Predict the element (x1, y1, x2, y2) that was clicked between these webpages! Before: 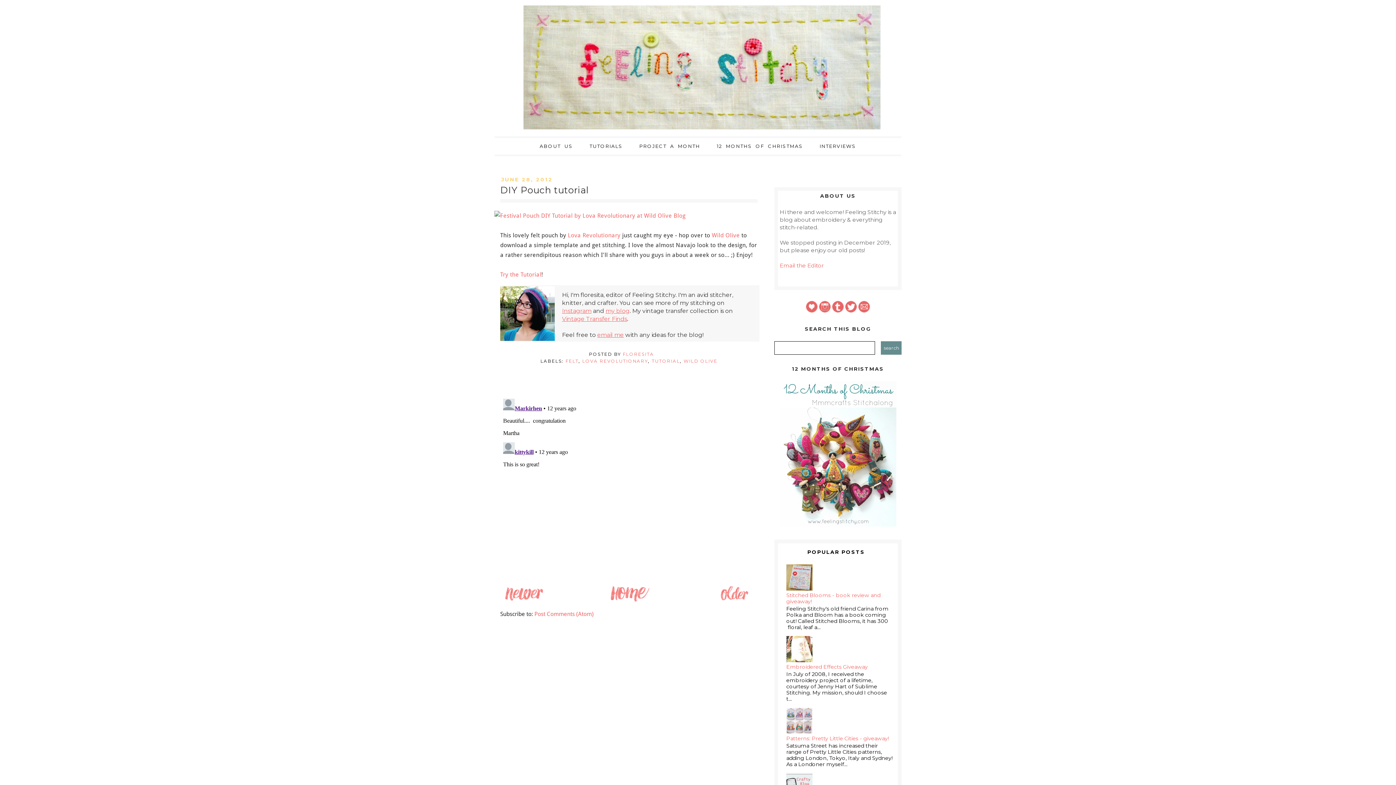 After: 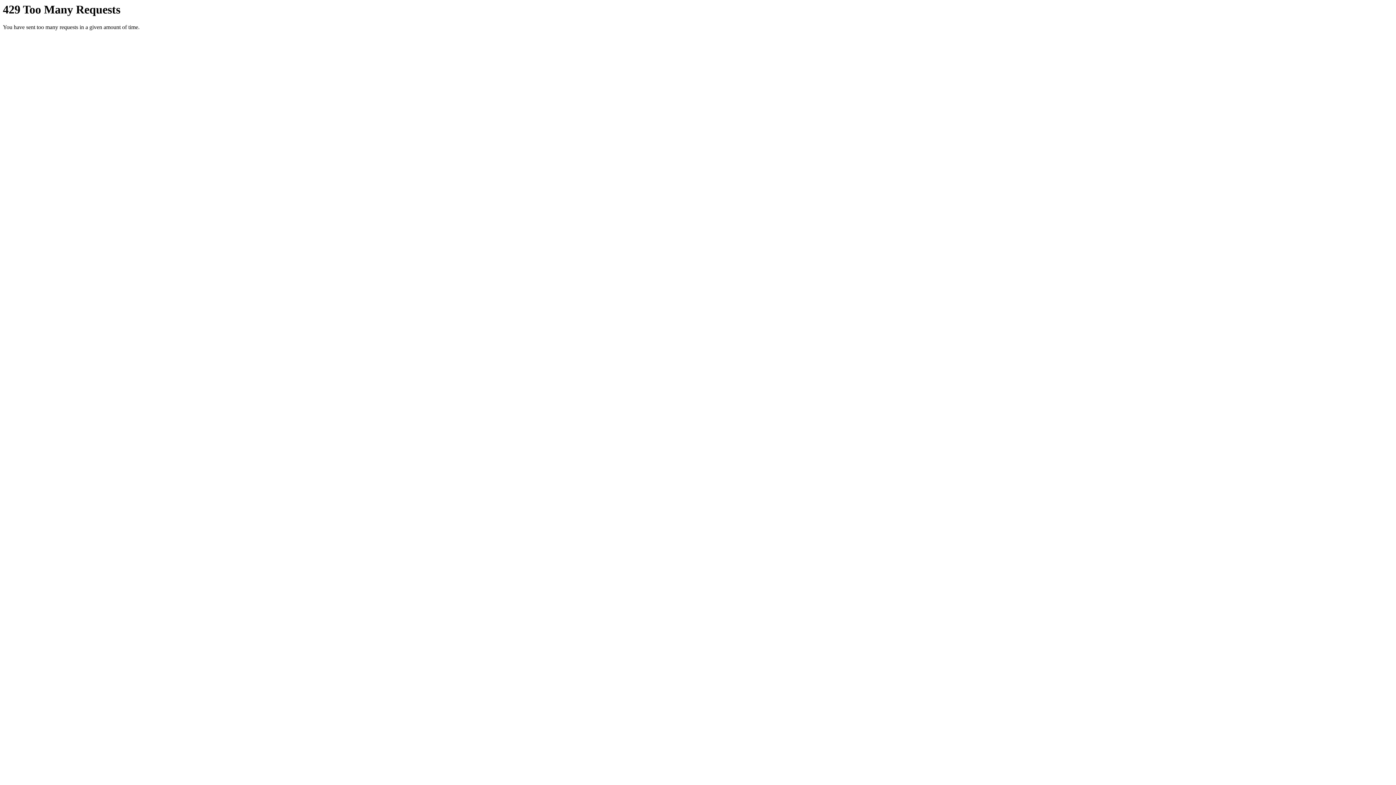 Action: bbox: (500, 212, 685, 219)